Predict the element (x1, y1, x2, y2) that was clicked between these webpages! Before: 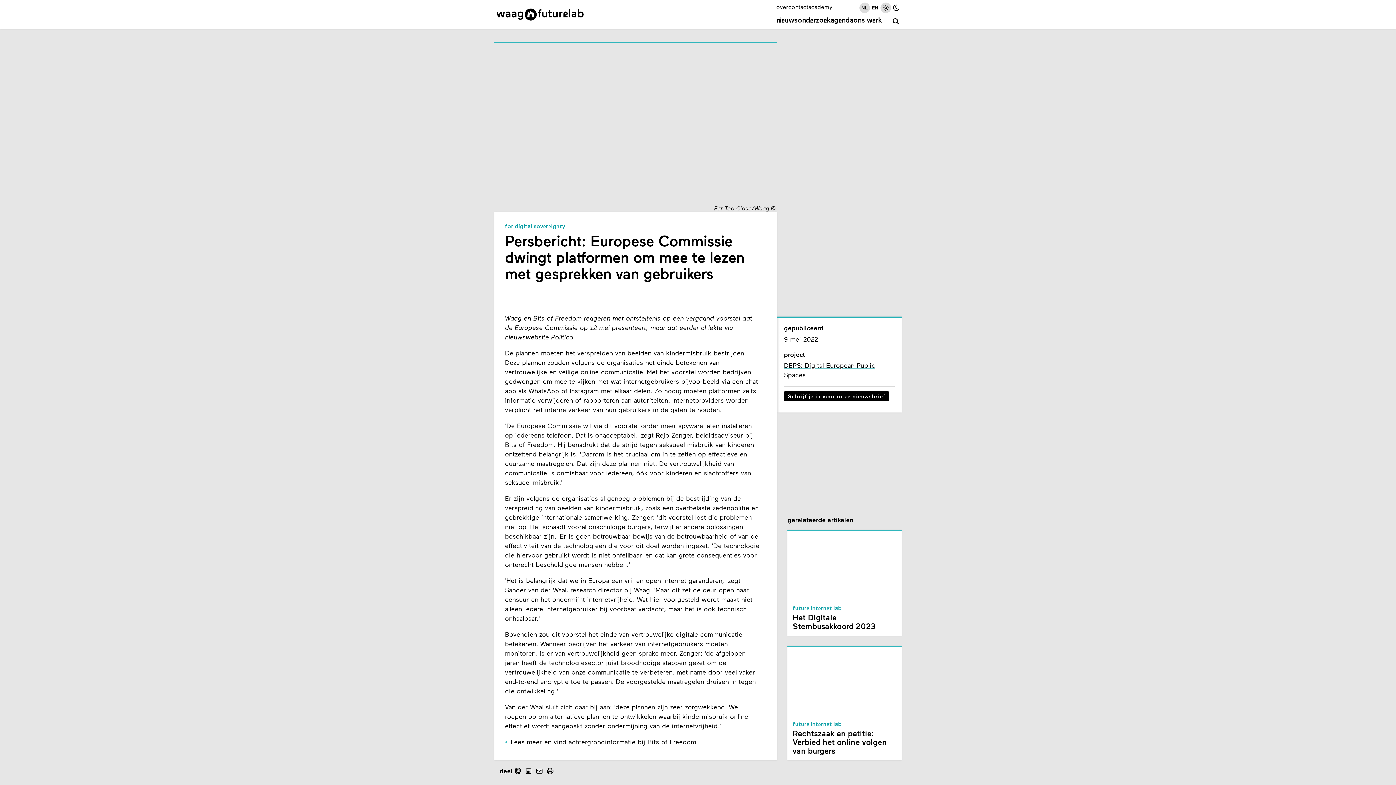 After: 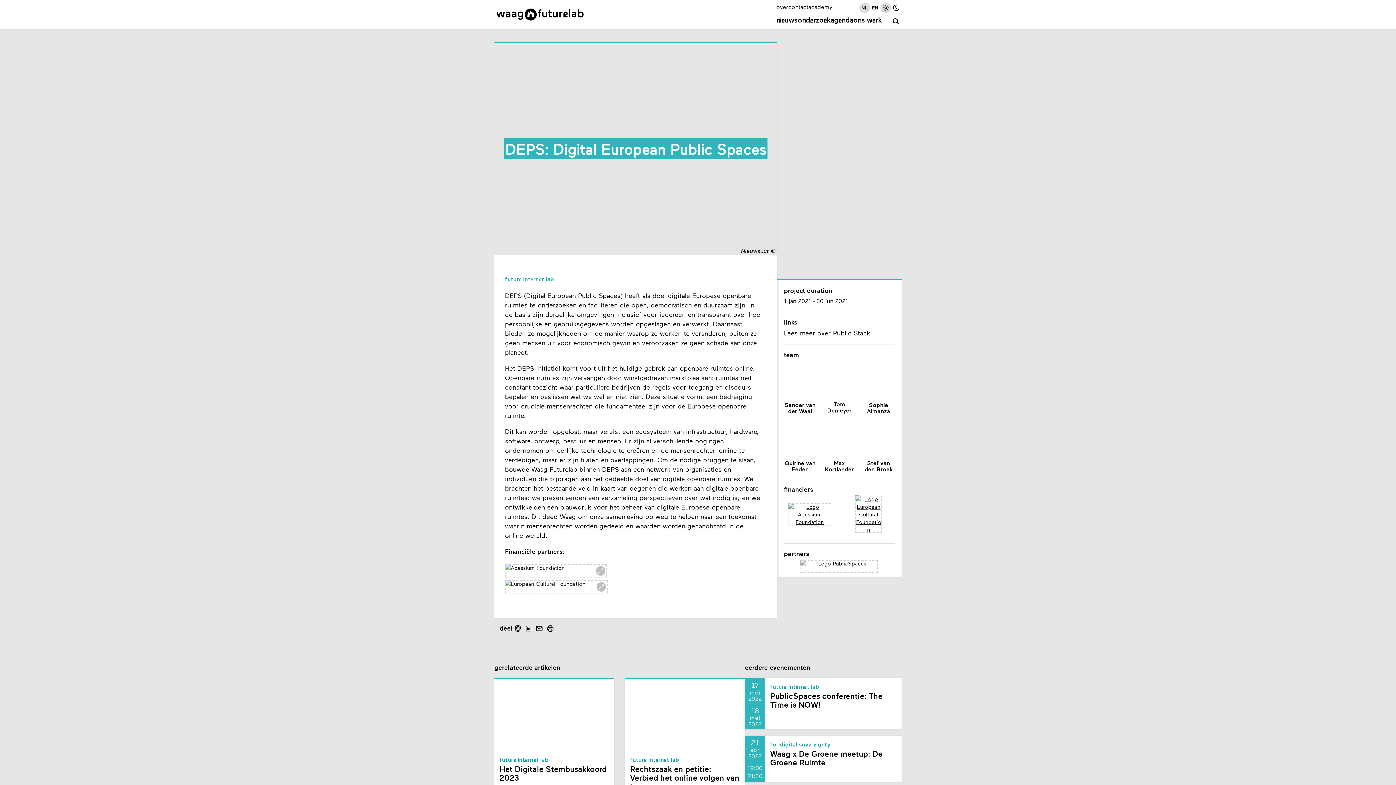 Action: bbox: (784, 360, 894, 379) label: DEPS: Digital European Public Spaces